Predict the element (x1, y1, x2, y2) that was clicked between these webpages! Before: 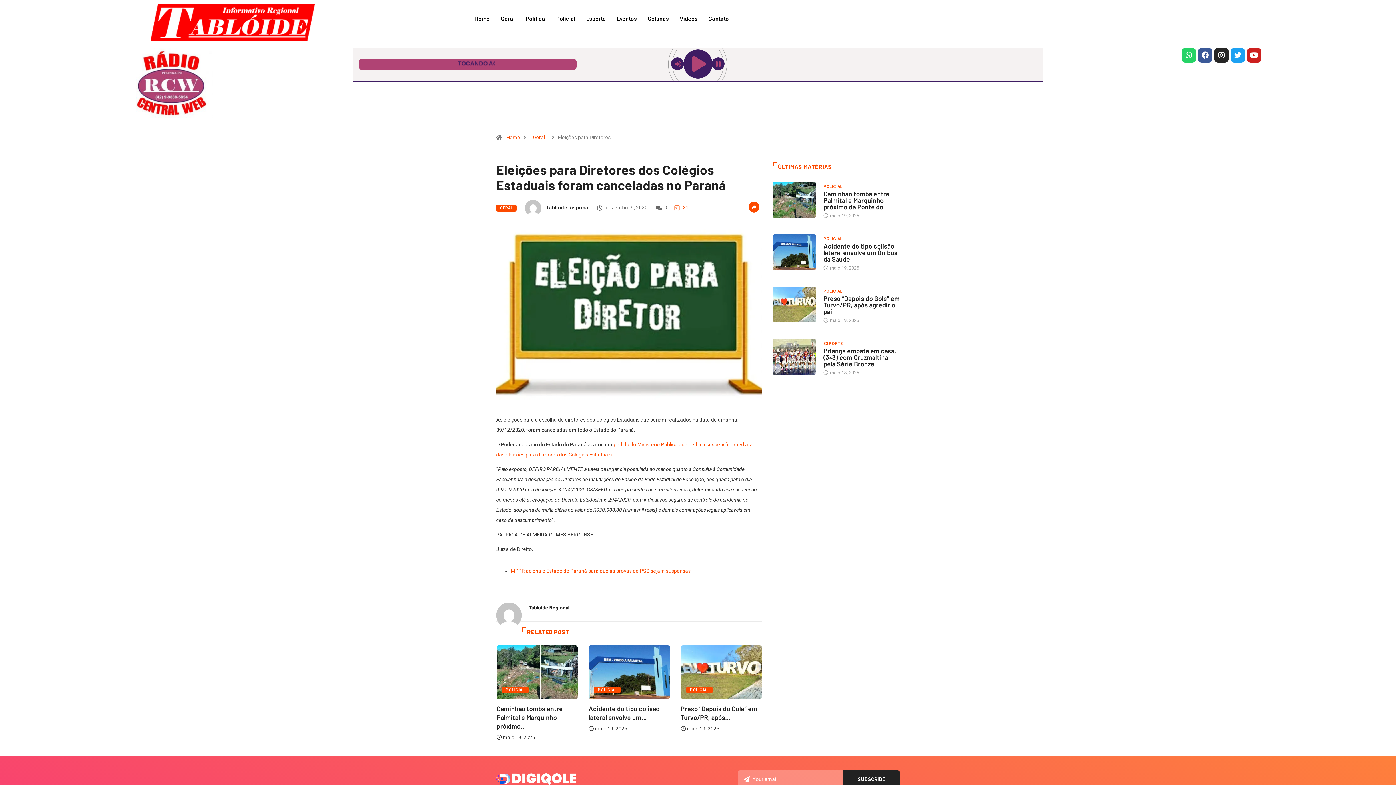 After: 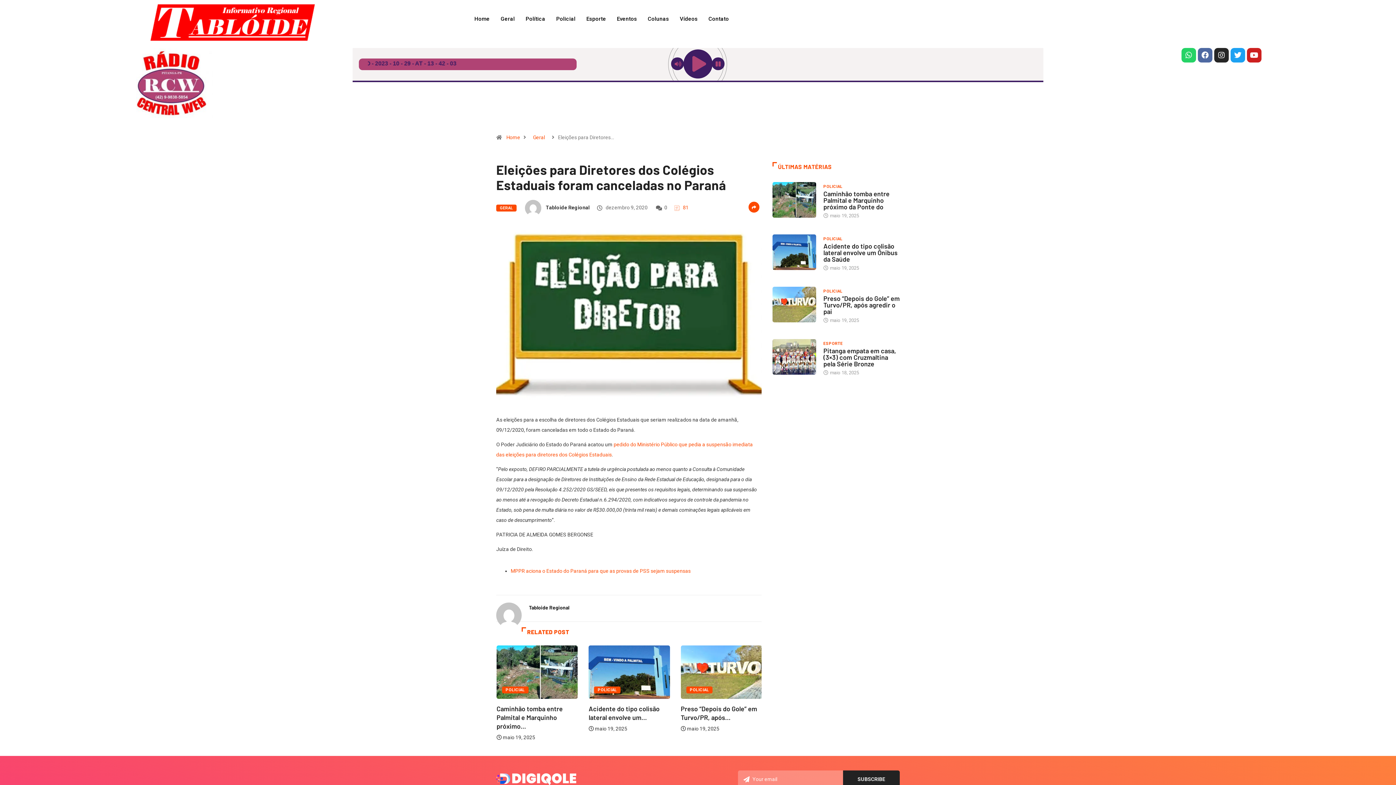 Action: bbox: (1198, 48, 1212, 62) label: Facebook